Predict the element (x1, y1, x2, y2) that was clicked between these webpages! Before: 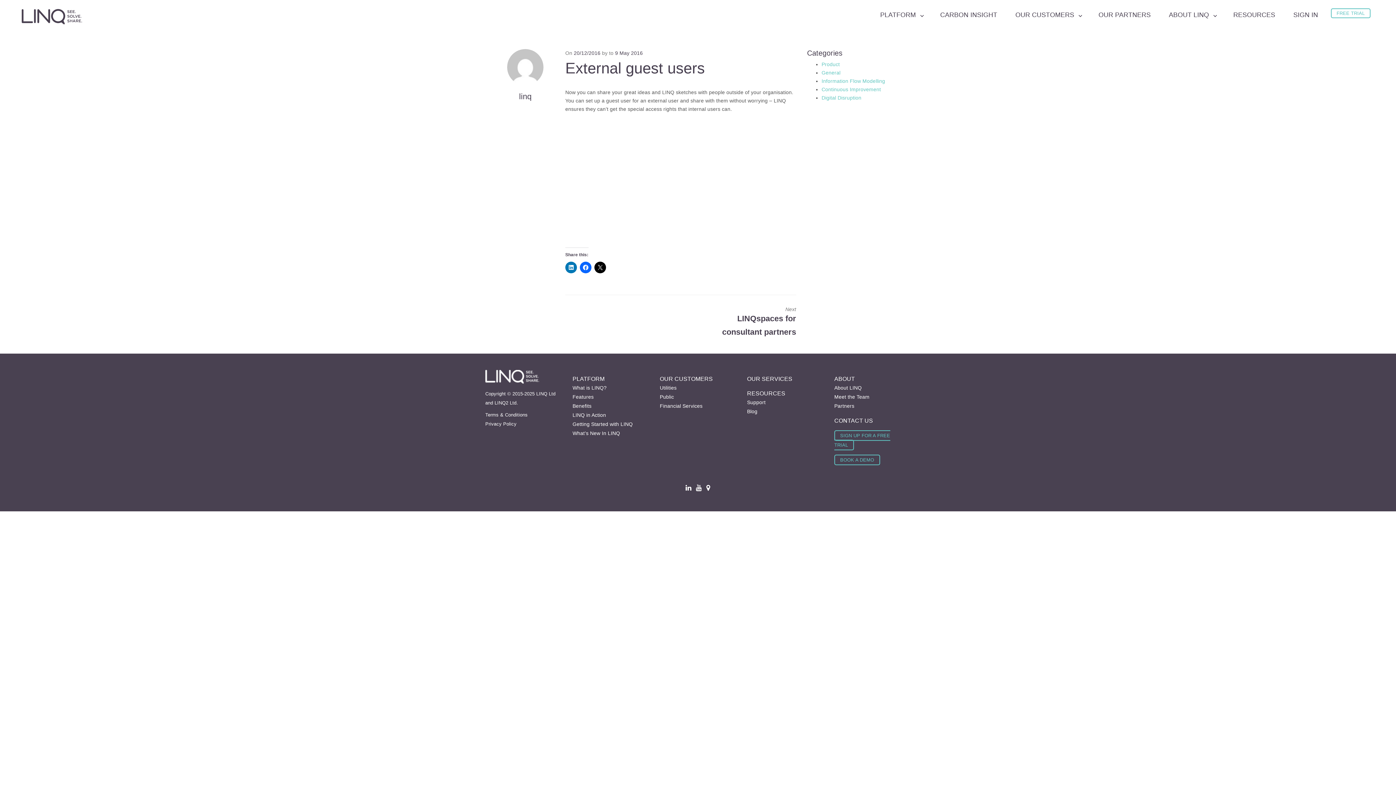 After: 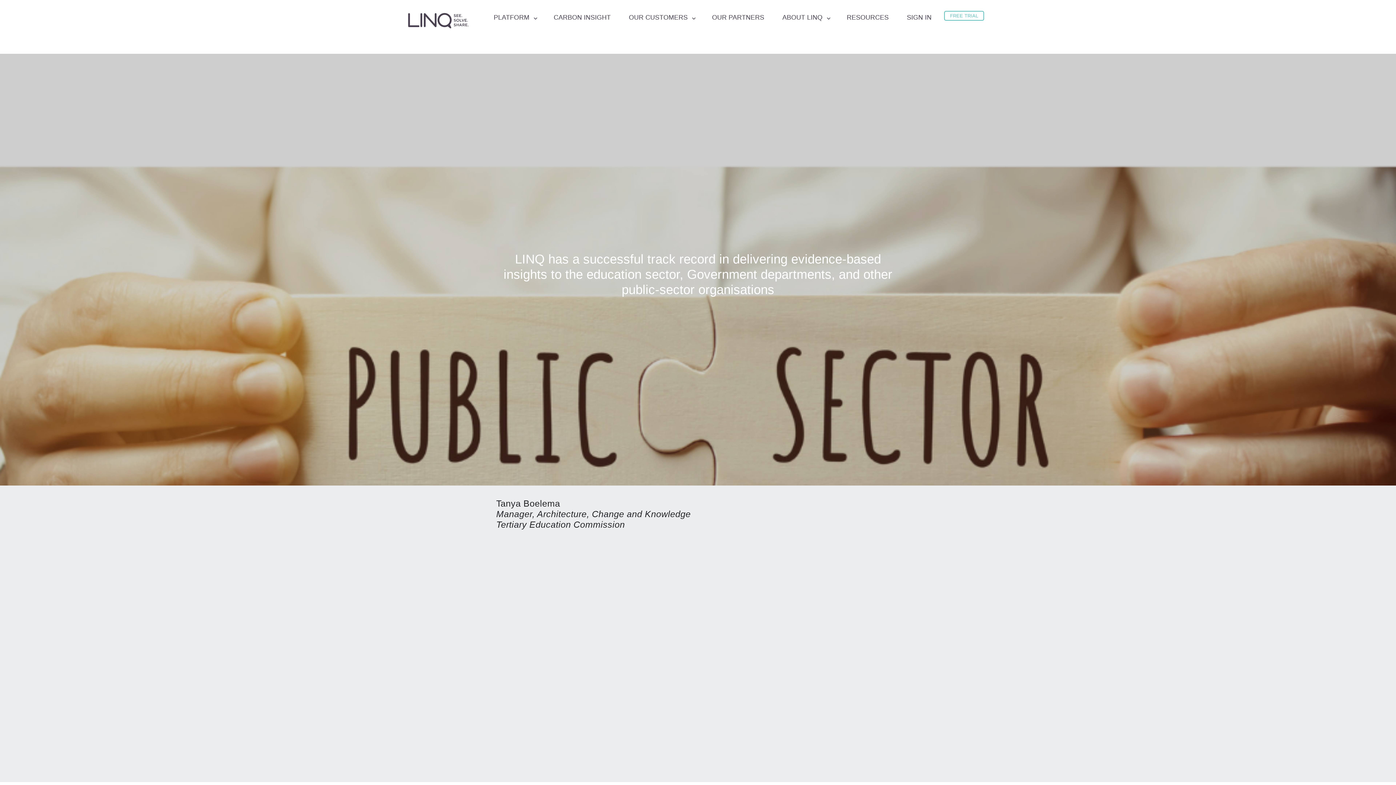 Action: bbox: (660, 394, 674, 399) label: Public